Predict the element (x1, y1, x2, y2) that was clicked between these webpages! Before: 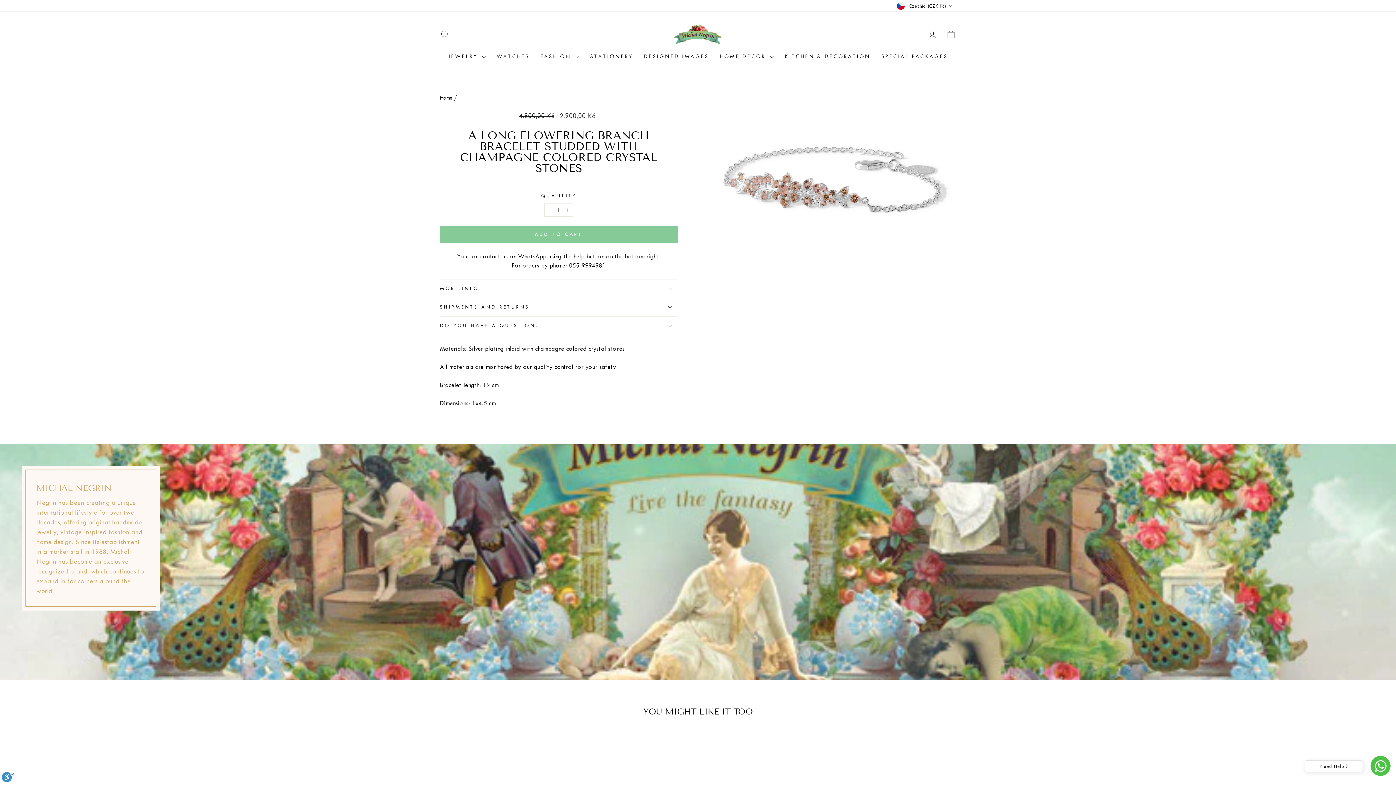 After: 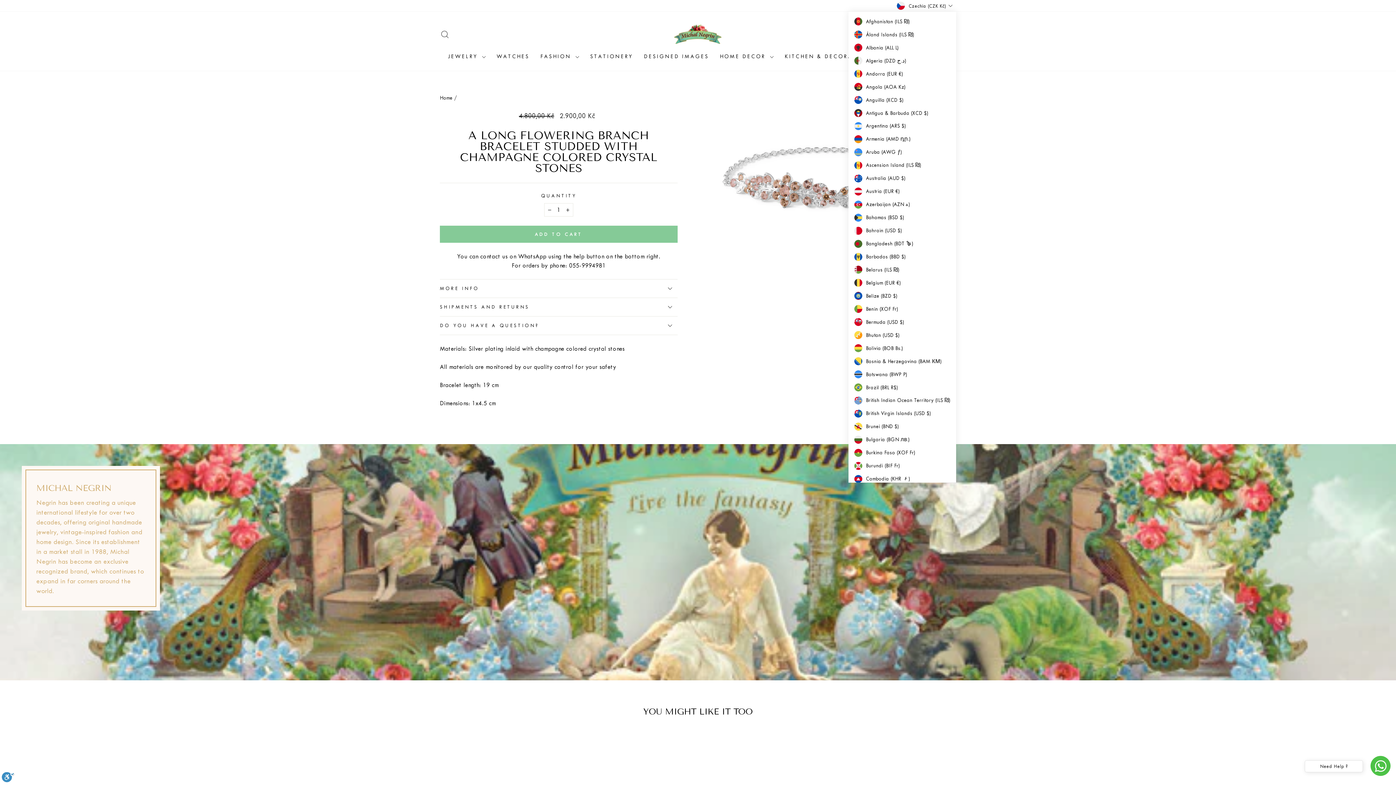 Action: bbox: (895, 0, 956, 11) label: Czechia (CZK Kč)